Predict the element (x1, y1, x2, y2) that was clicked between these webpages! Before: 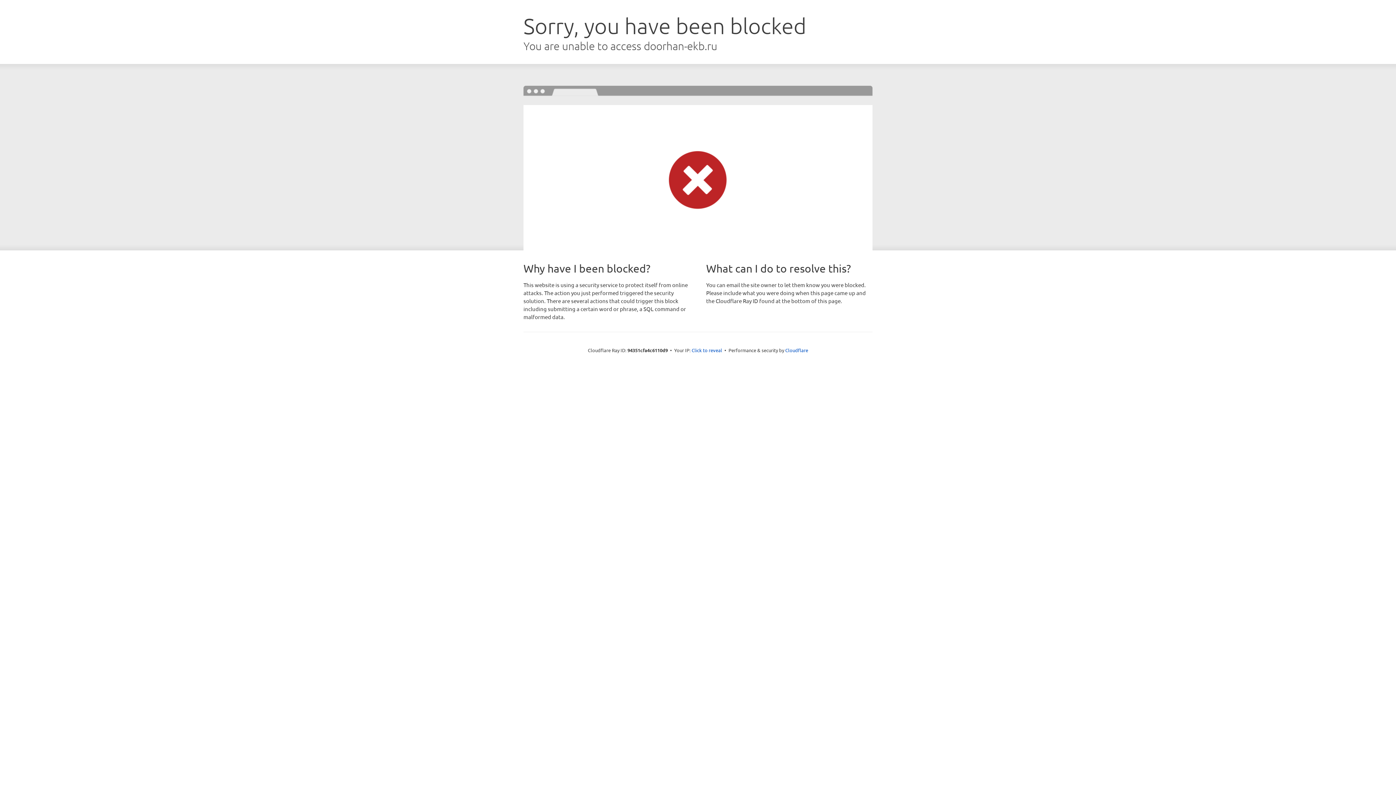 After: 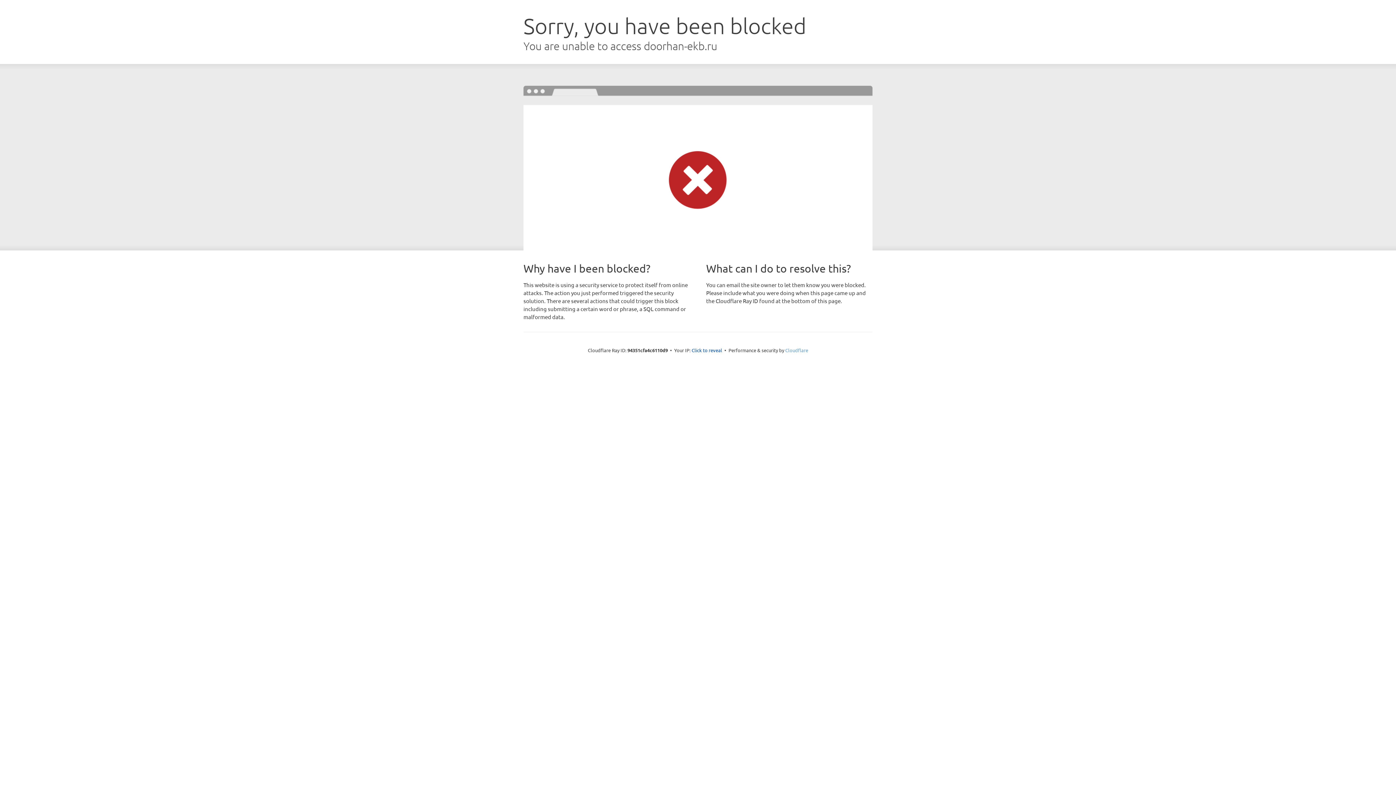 Action: label: Cloudflare bbox: (785, 347, 808, 353)